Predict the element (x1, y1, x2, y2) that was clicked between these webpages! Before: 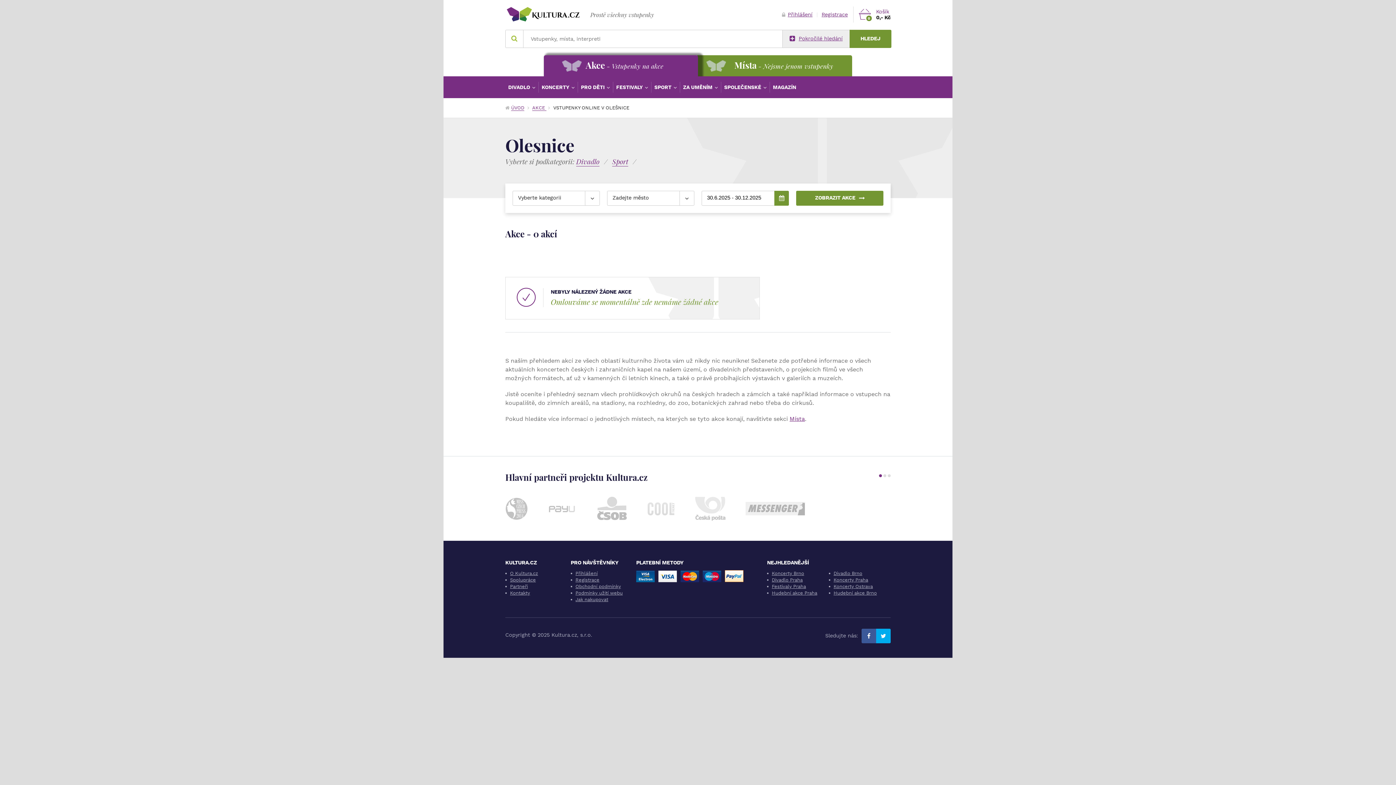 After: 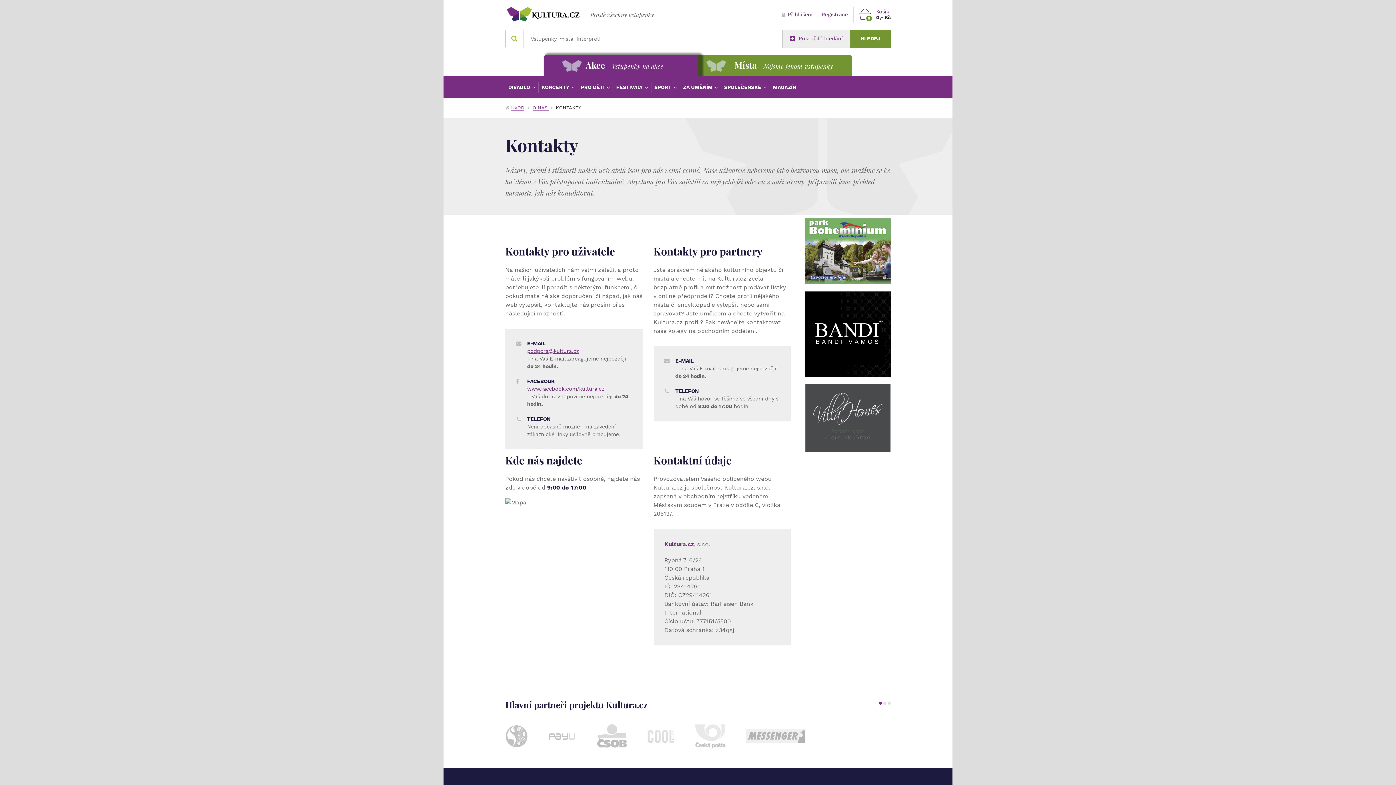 Action: label: Kontakty bbox: (505, 590, 530, 596)